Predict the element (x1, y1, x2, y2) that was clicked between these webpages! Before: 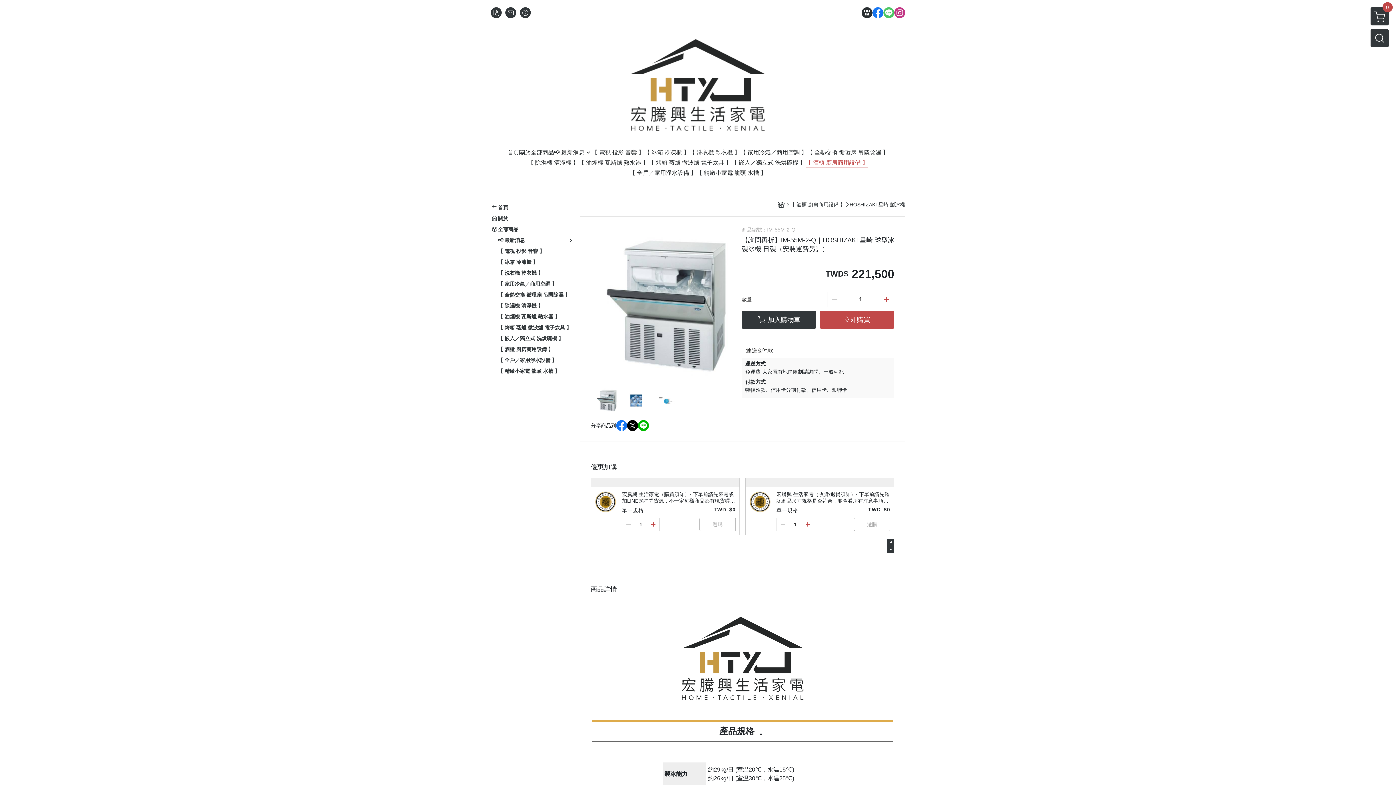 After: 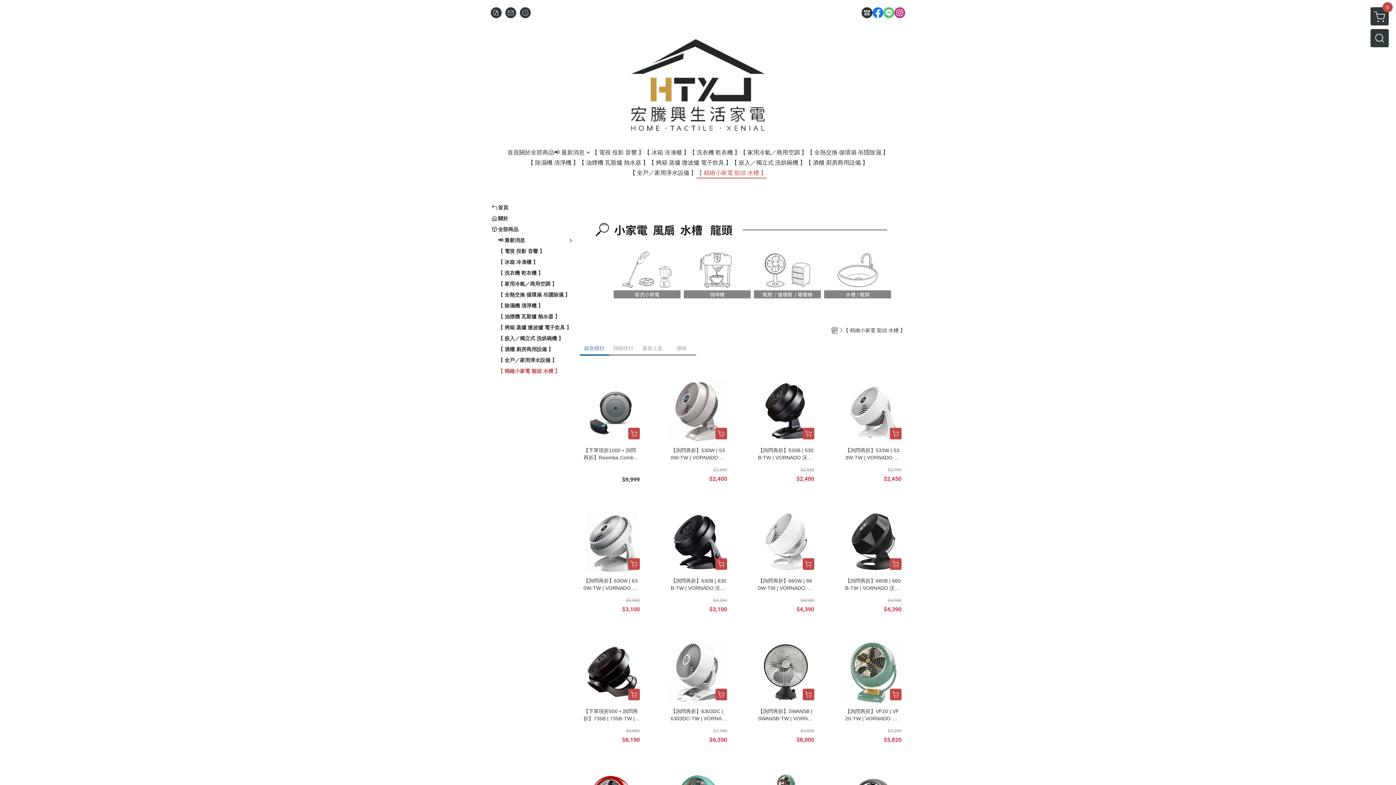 Action: bbox: (498, 367, 560, 374) label: 【 精緻小家電 龍頭 水槽 】